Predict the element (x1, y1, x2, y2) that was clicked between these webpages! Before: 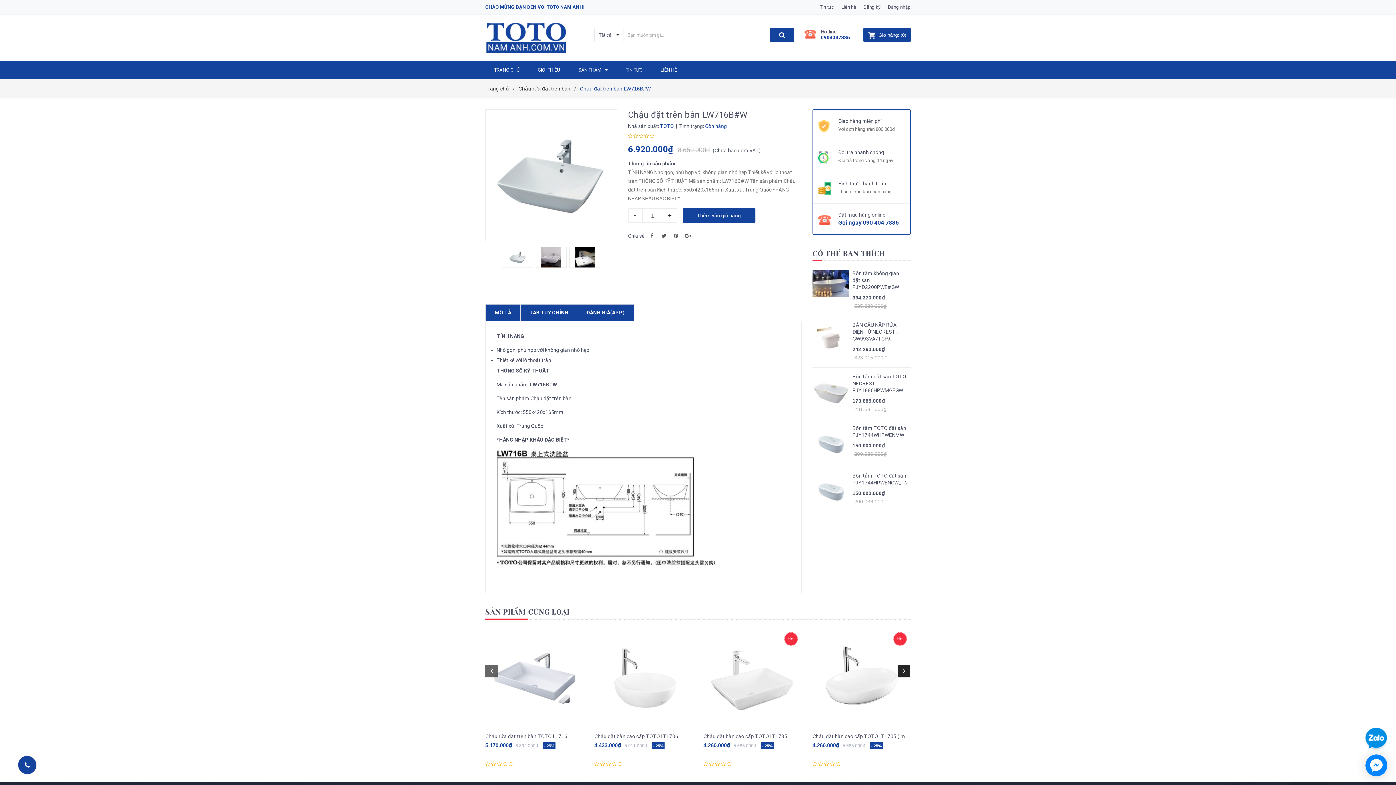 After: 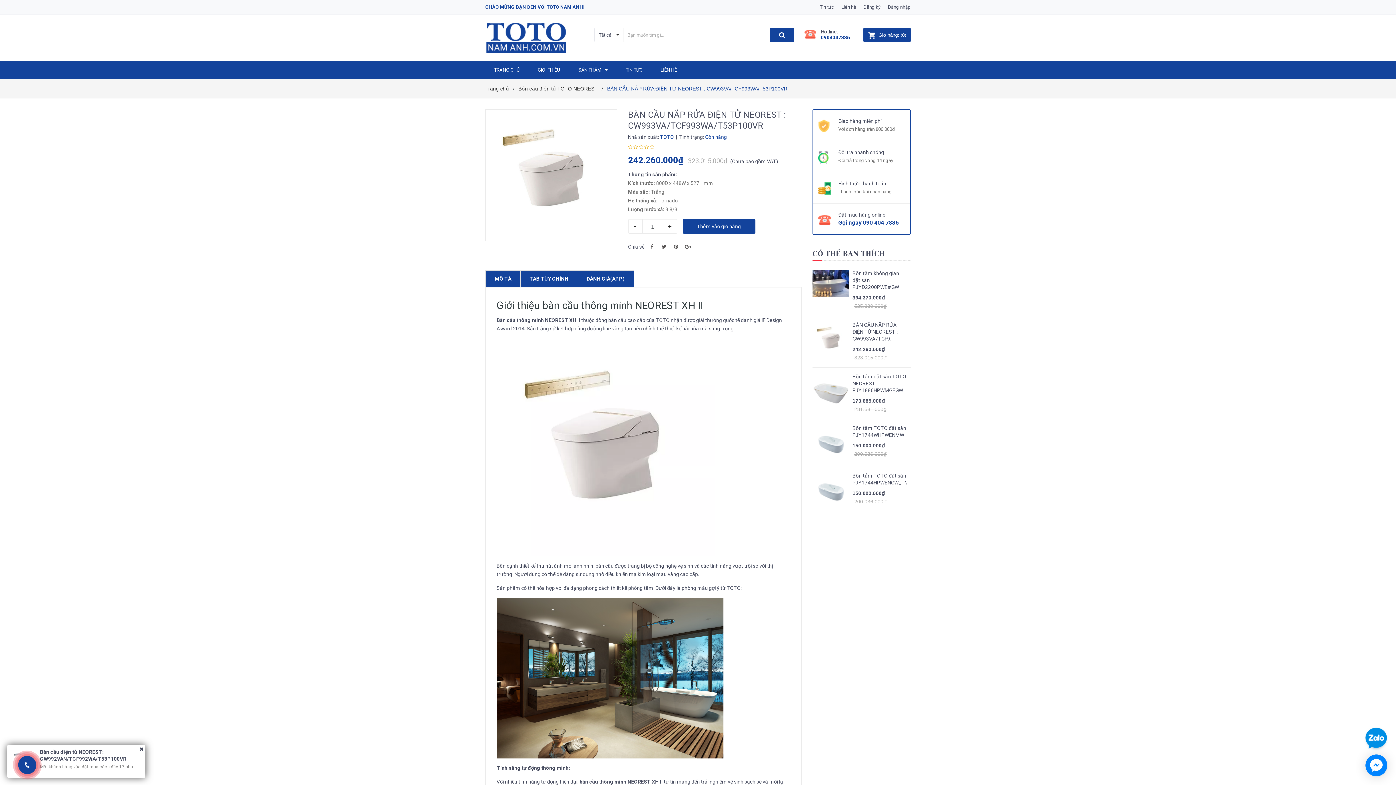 Action: bbox: (852, 321, 907, 342) label: BÀN CẦU NẮP RỬA ĐIỆN TỬ NEOREST : CW993VA/TCF9...